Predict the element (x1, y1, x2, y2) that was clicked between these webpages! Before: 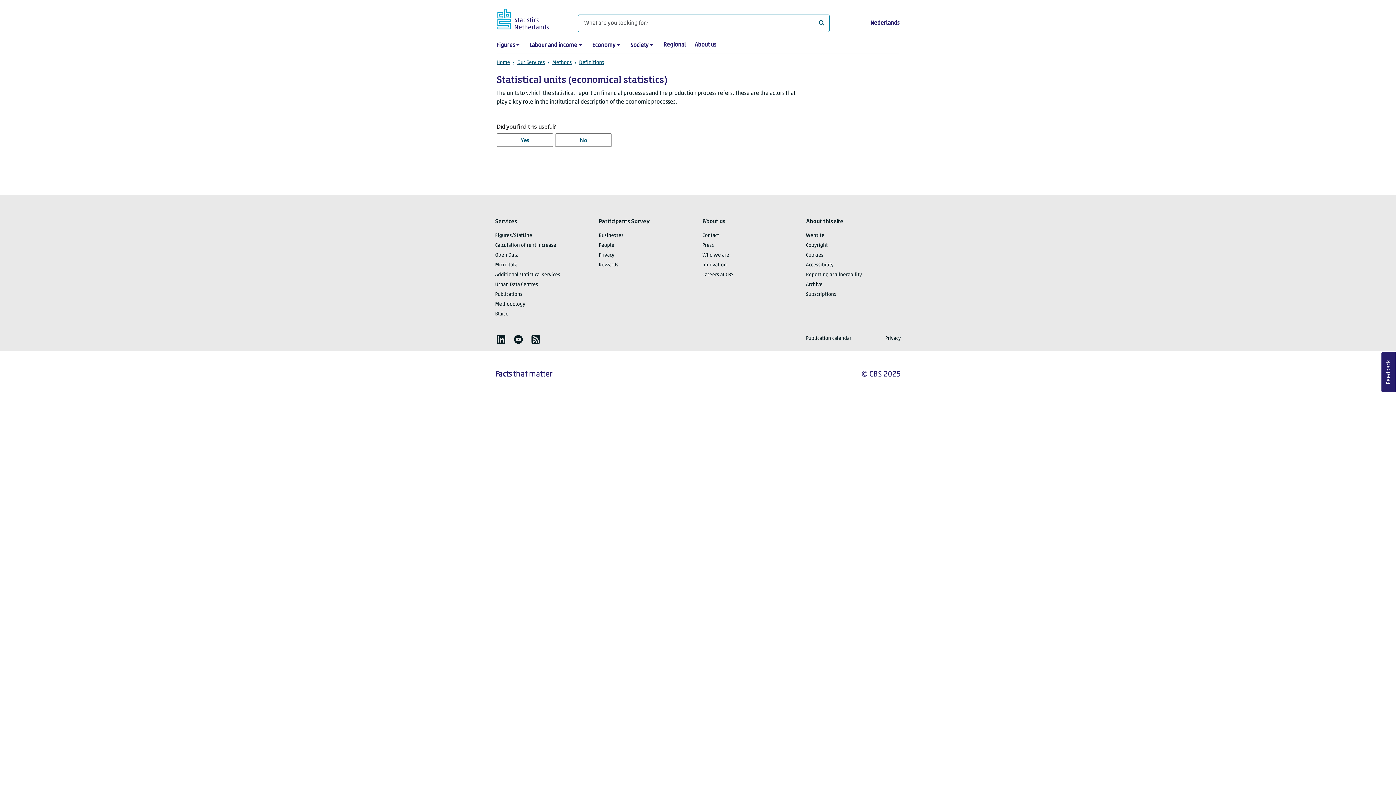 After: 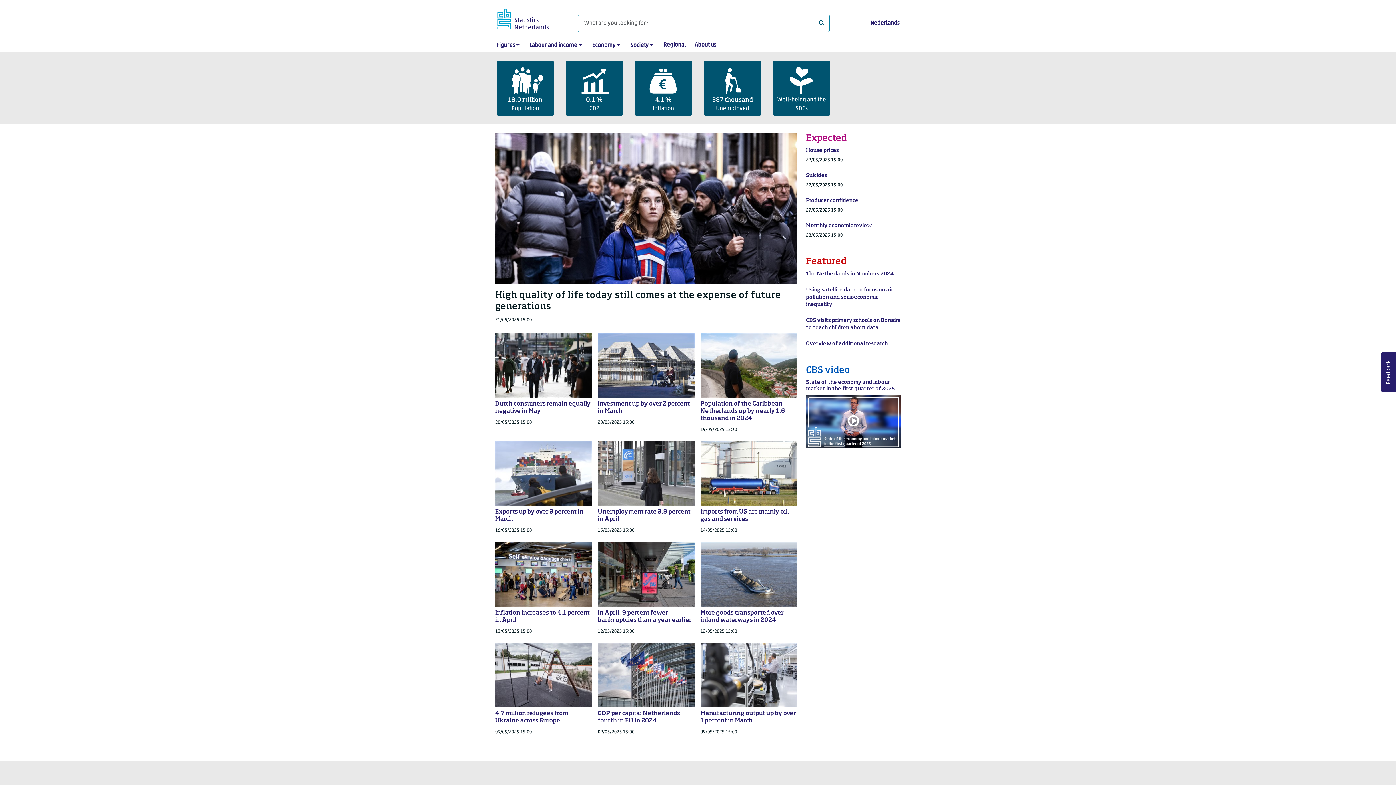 Action: label: Home bbox: (496, 59, 510, 69)